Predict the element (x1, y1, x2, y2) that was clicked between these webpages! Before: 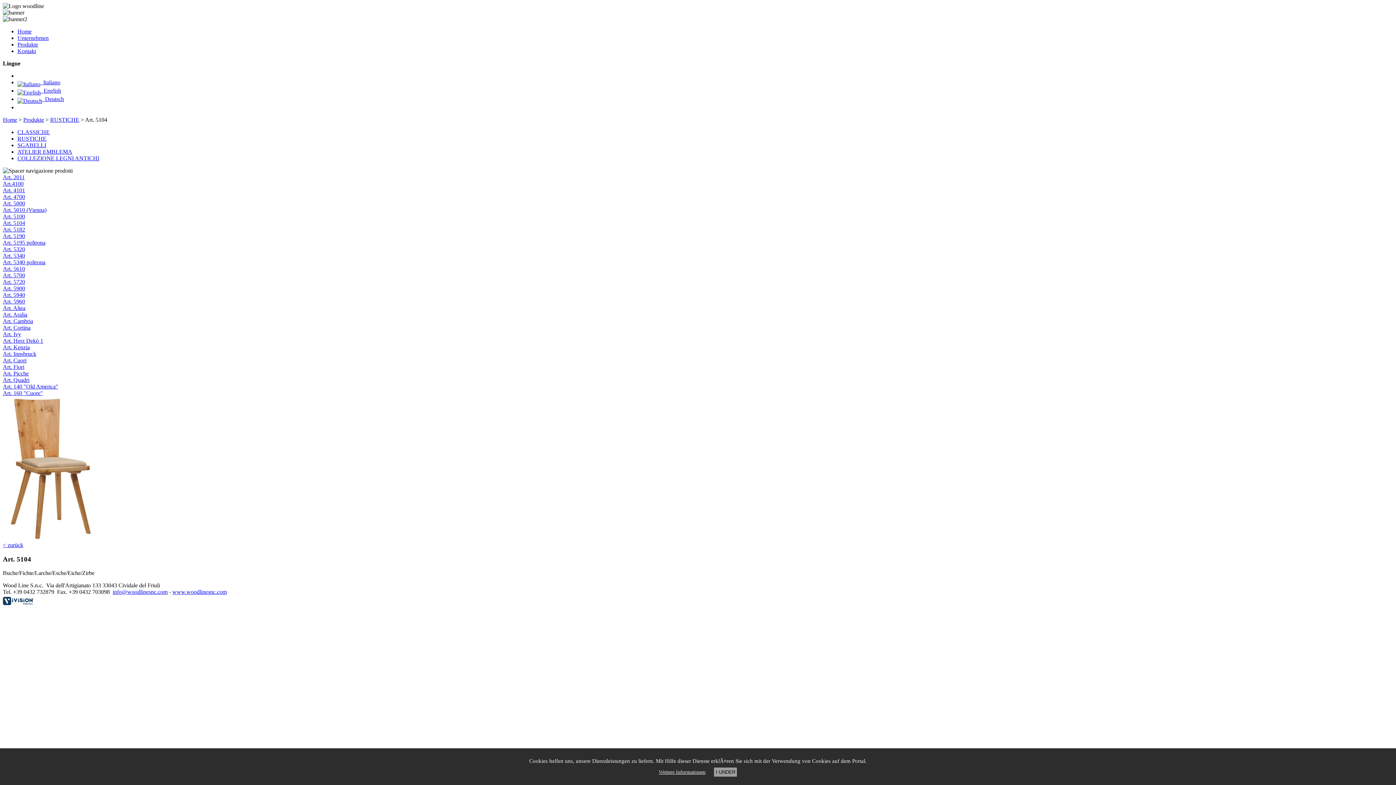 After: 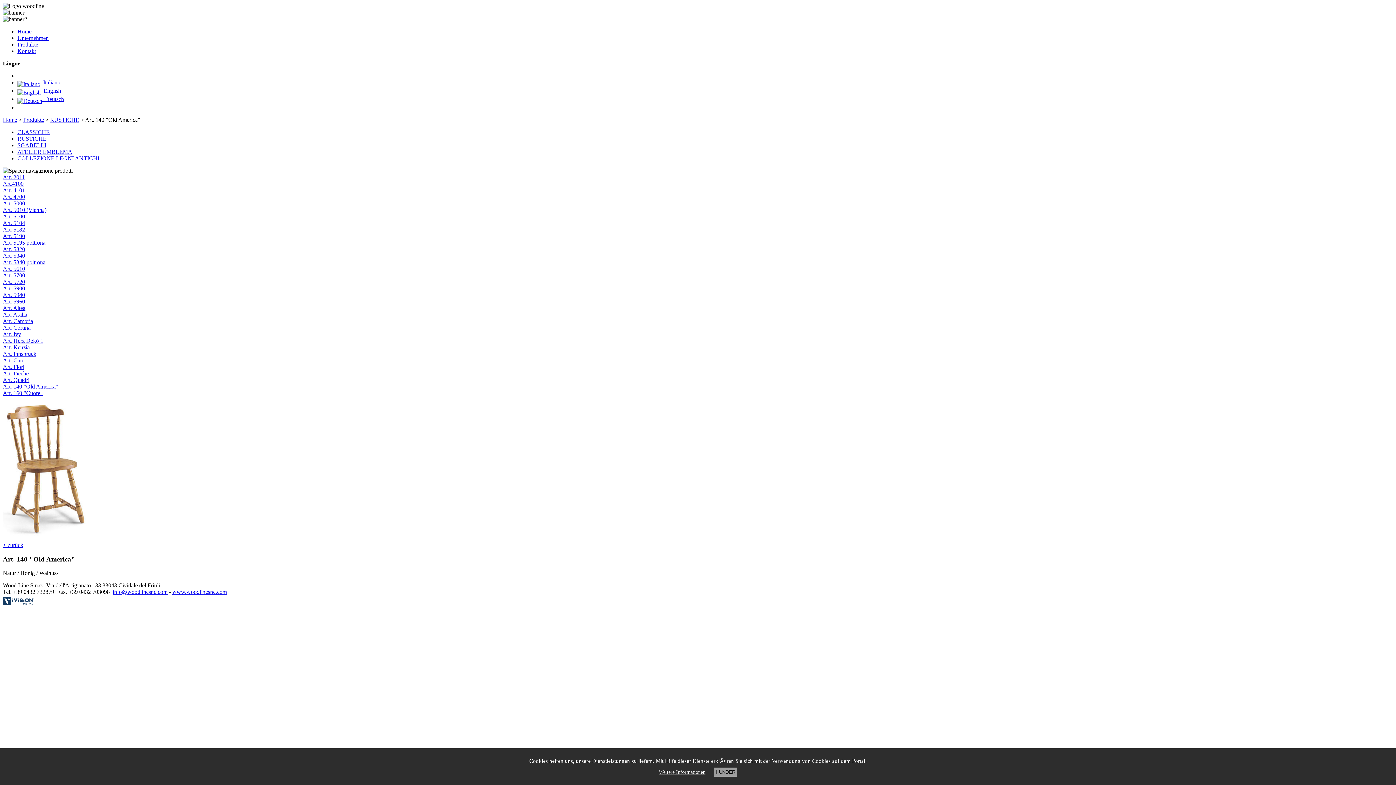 Action: label: Art. 140 "Old America" bbox: (2, 383, 58, 389)